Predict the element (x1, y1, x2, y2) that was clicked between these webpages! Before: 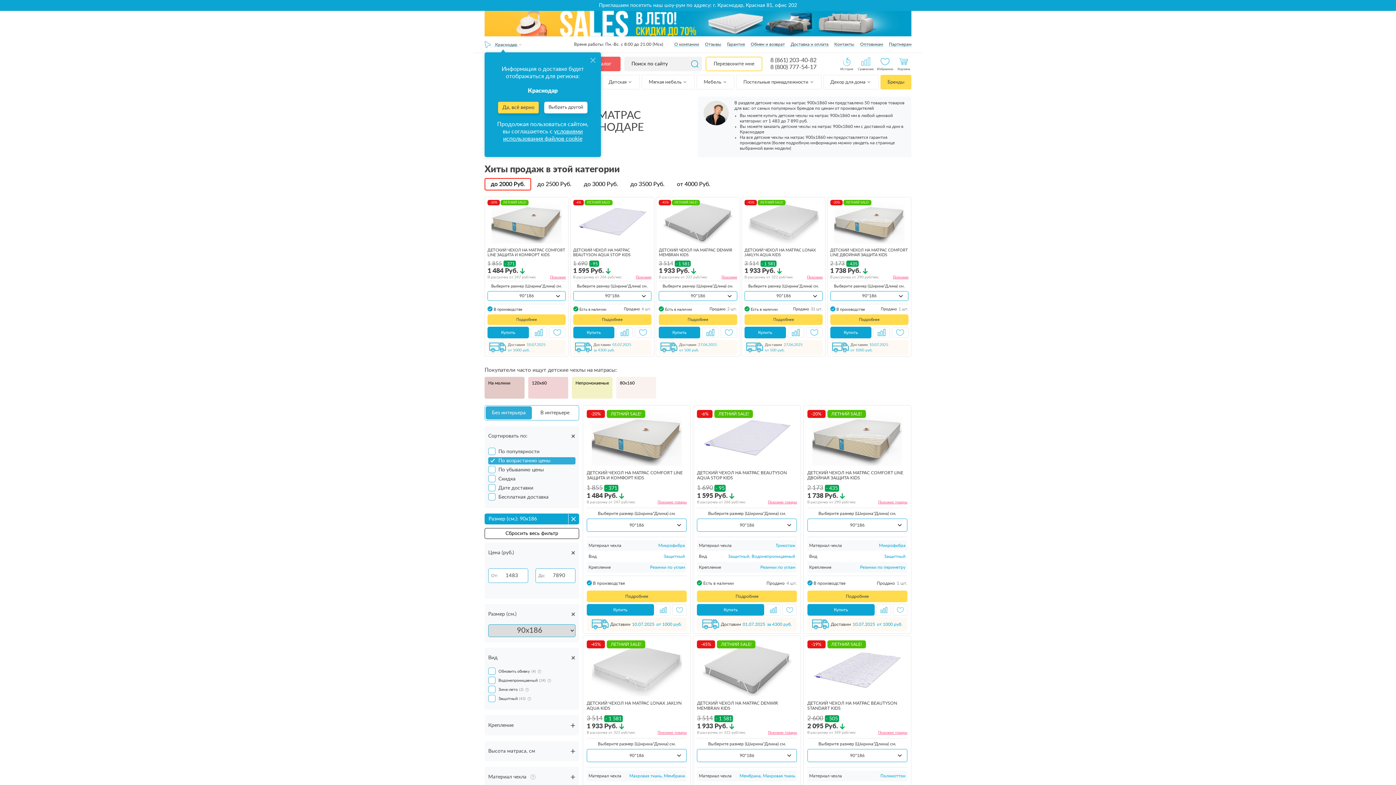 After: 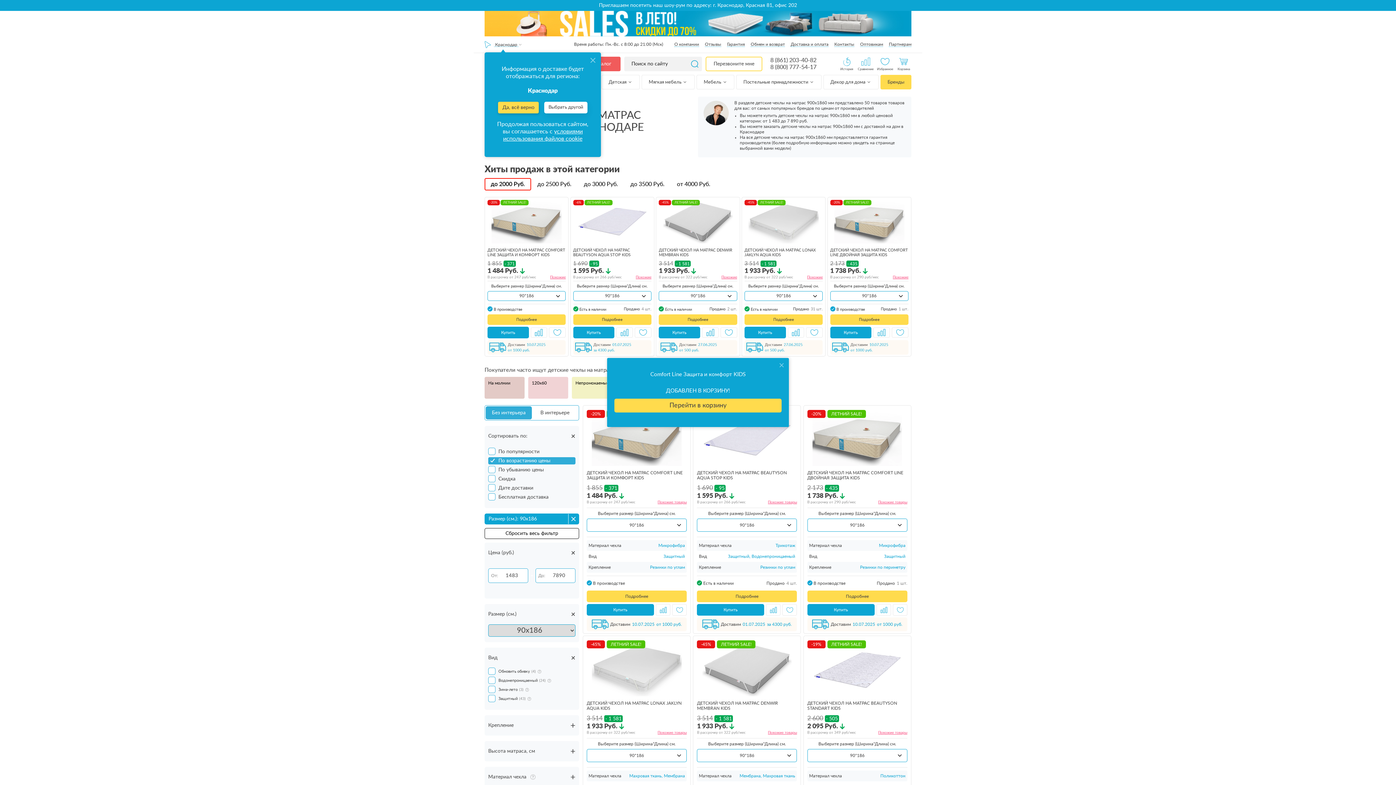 Action: bbox: (586, 604, 654, 616) label: Купить